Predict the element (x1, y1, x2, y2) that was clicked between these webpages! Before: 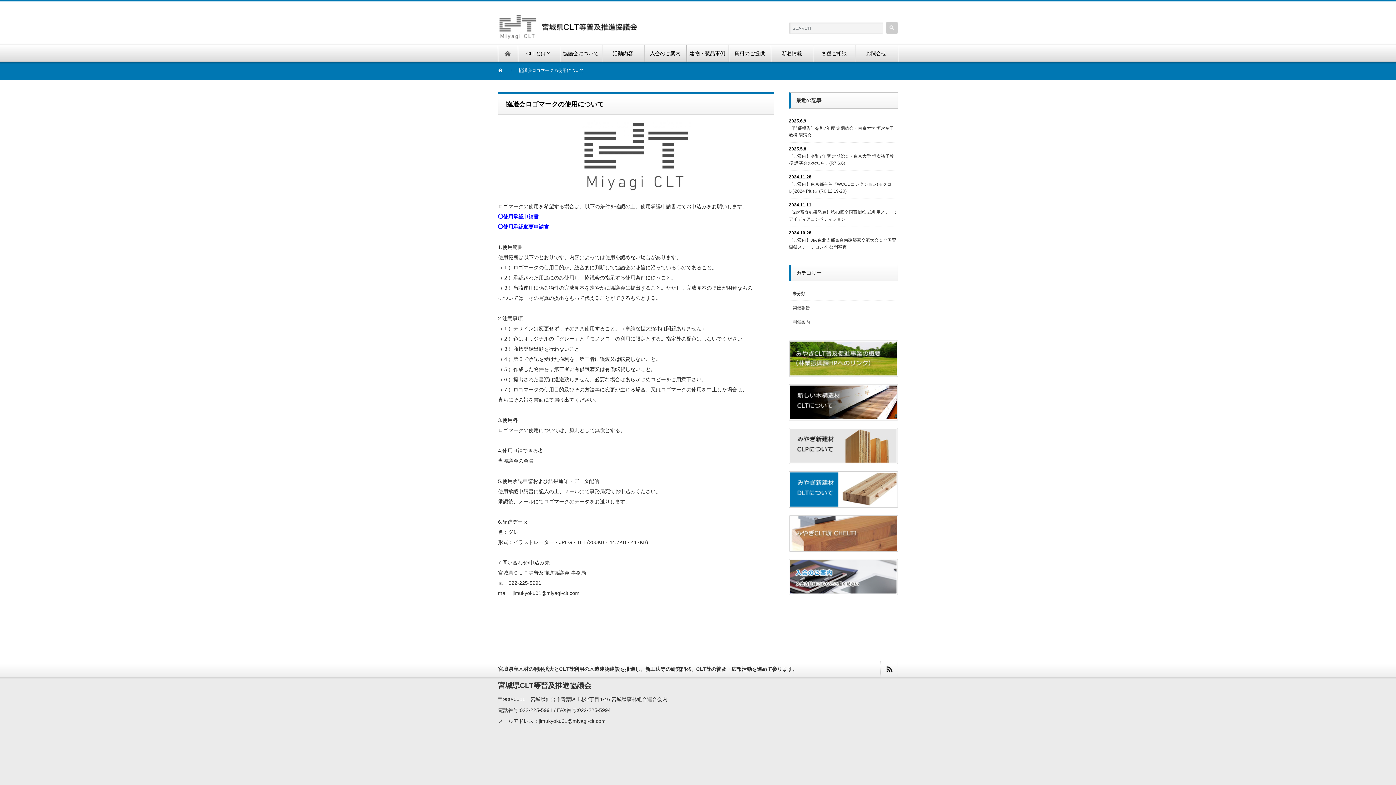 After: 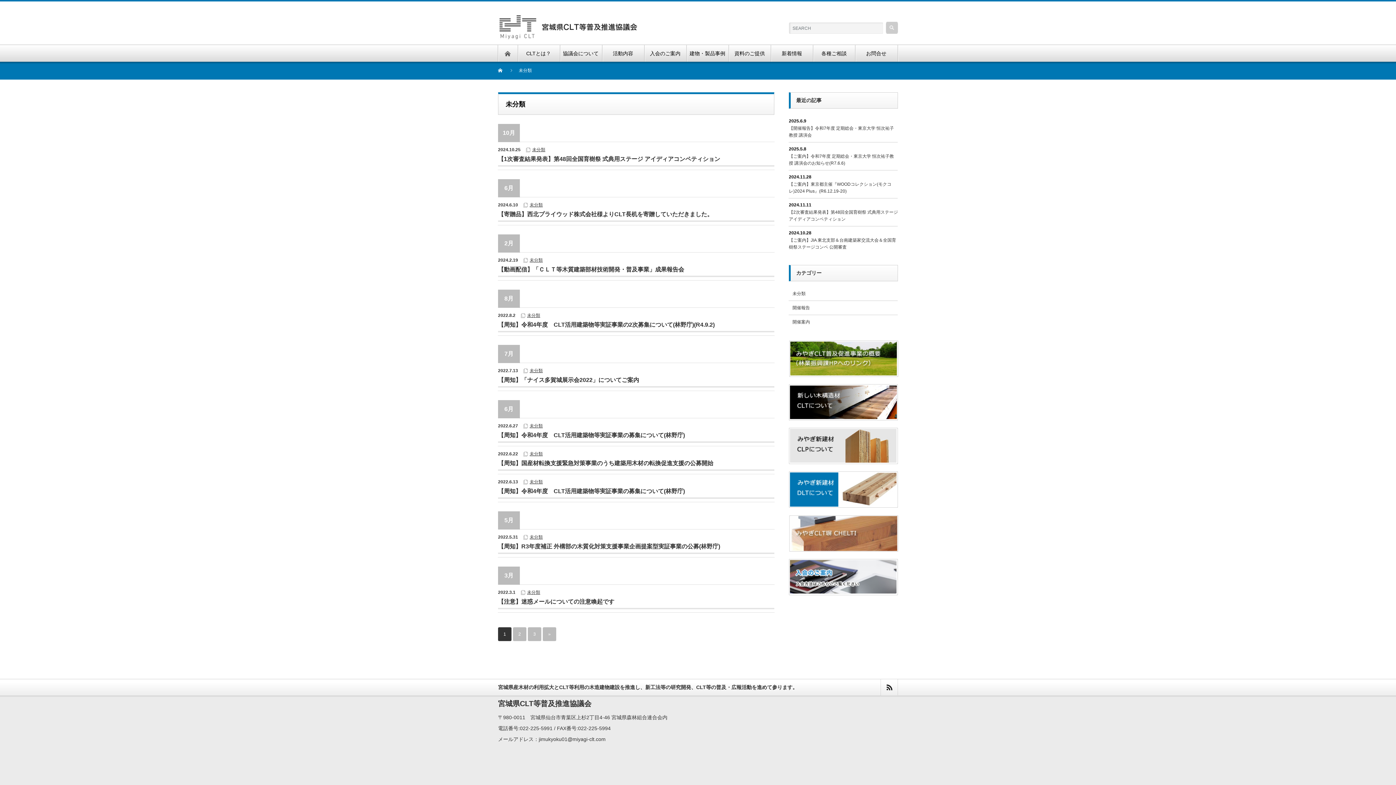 Action: label: 未分類 bbox: (792, 291, 805, 296)